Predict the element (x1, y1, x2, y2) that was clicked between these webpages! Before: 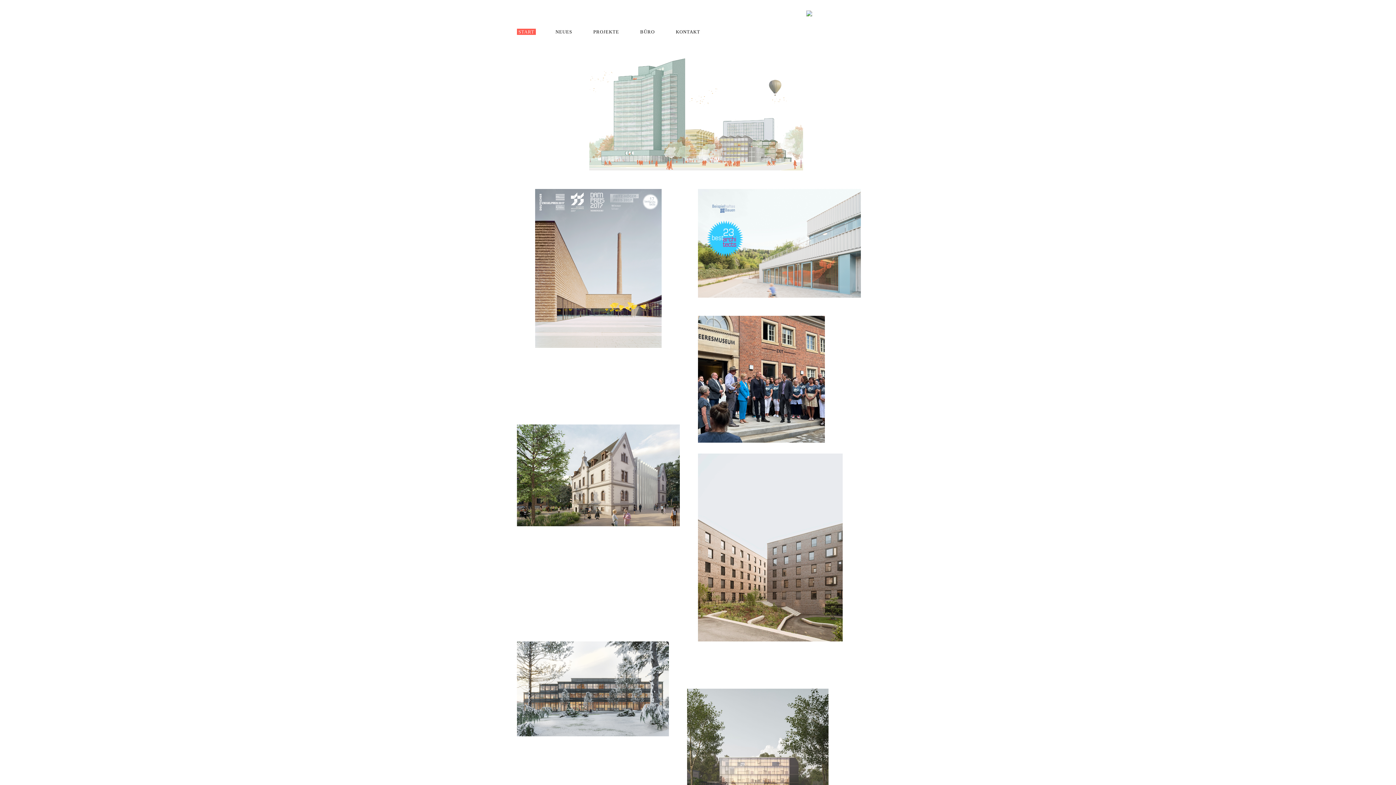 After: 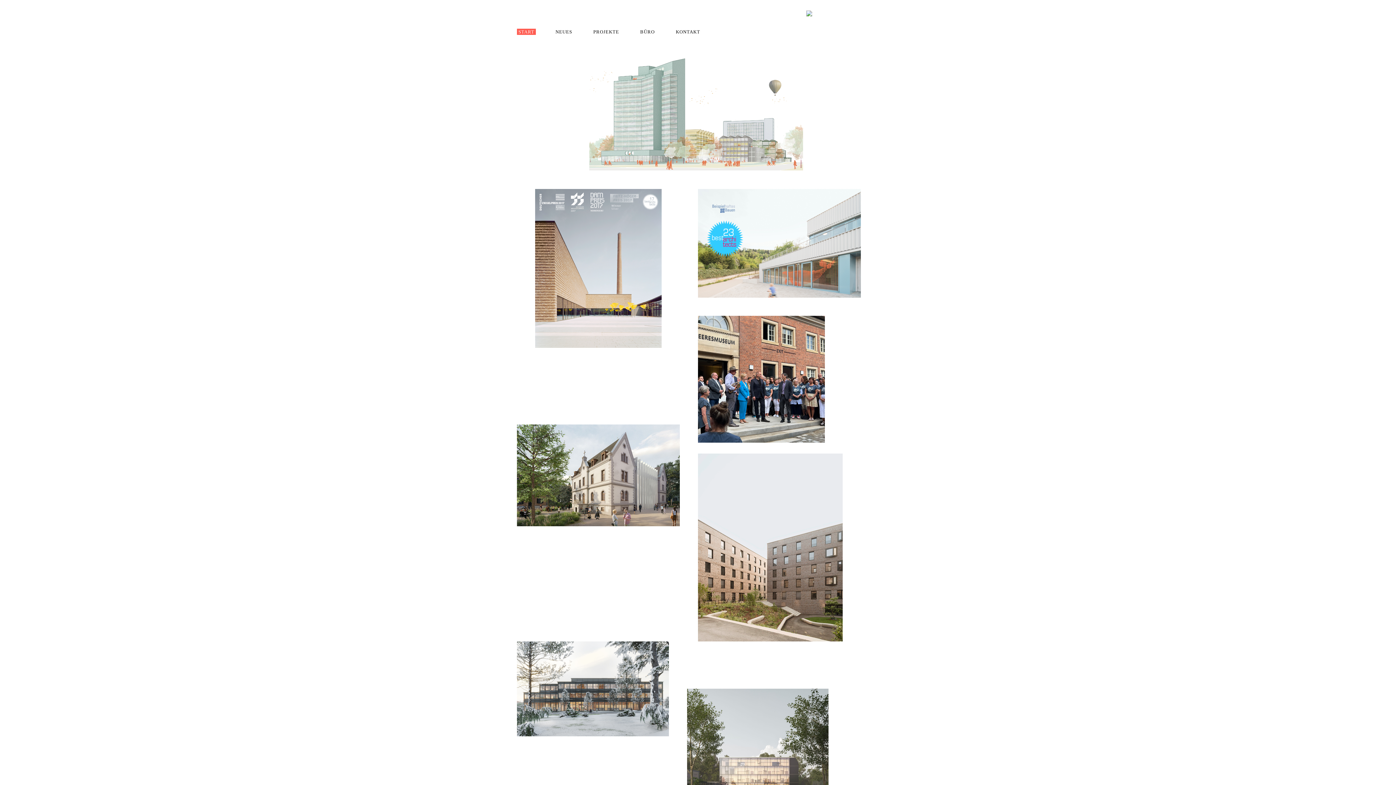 Action: bbox: (806, 10, 879, 34)